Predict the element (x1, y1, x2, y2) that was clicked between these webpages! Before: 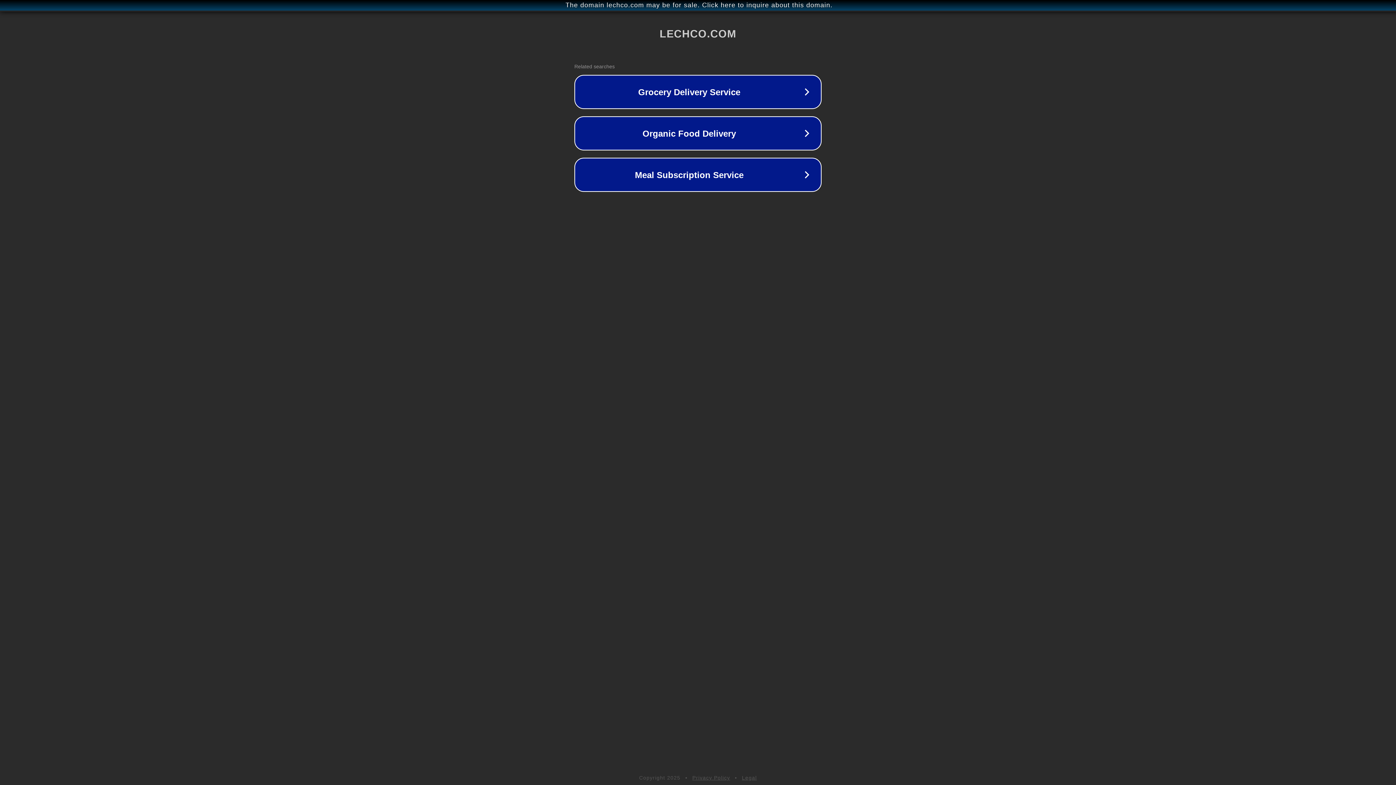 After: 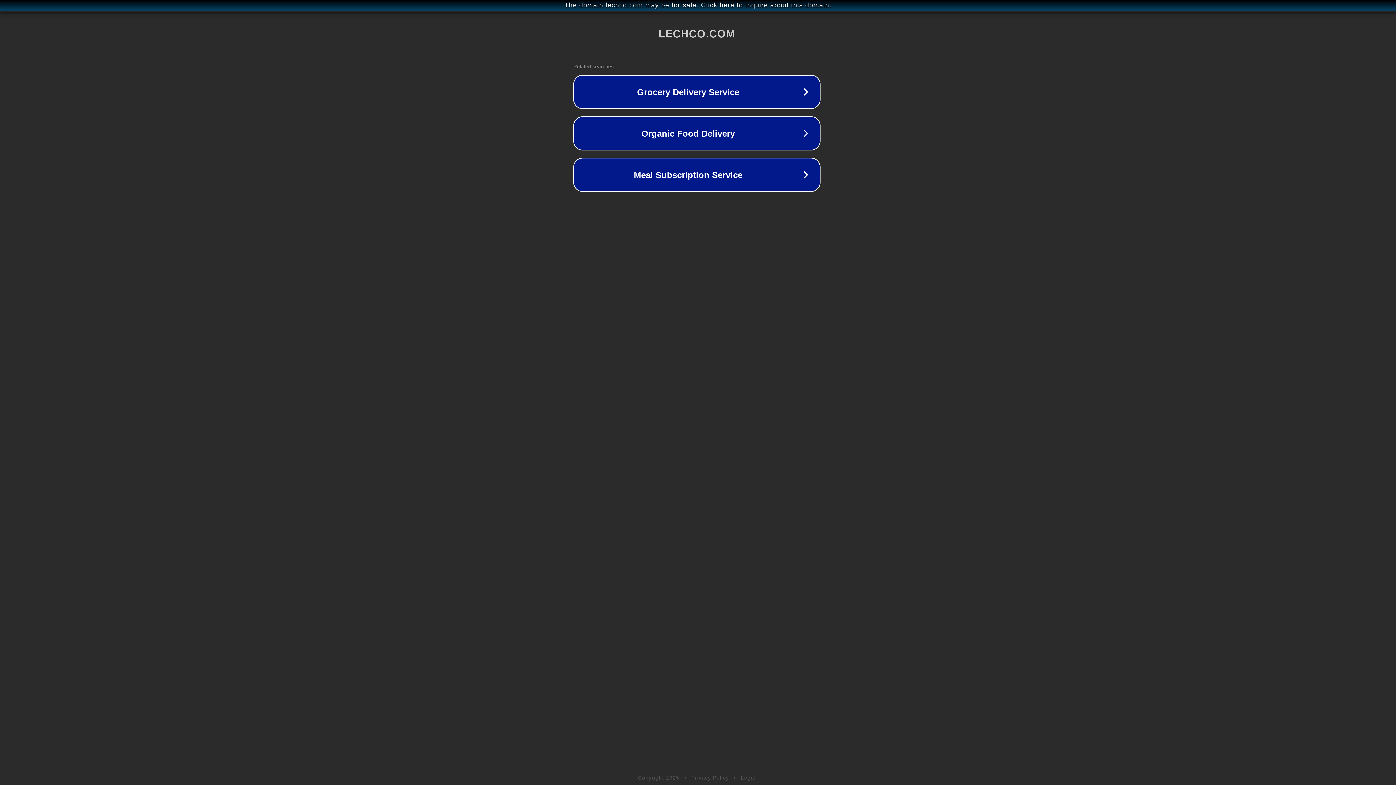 Action: bbox: (1, 1, 1397, 9) label: The domain lechco.com may be for sale. Click here to inquire about this domain.